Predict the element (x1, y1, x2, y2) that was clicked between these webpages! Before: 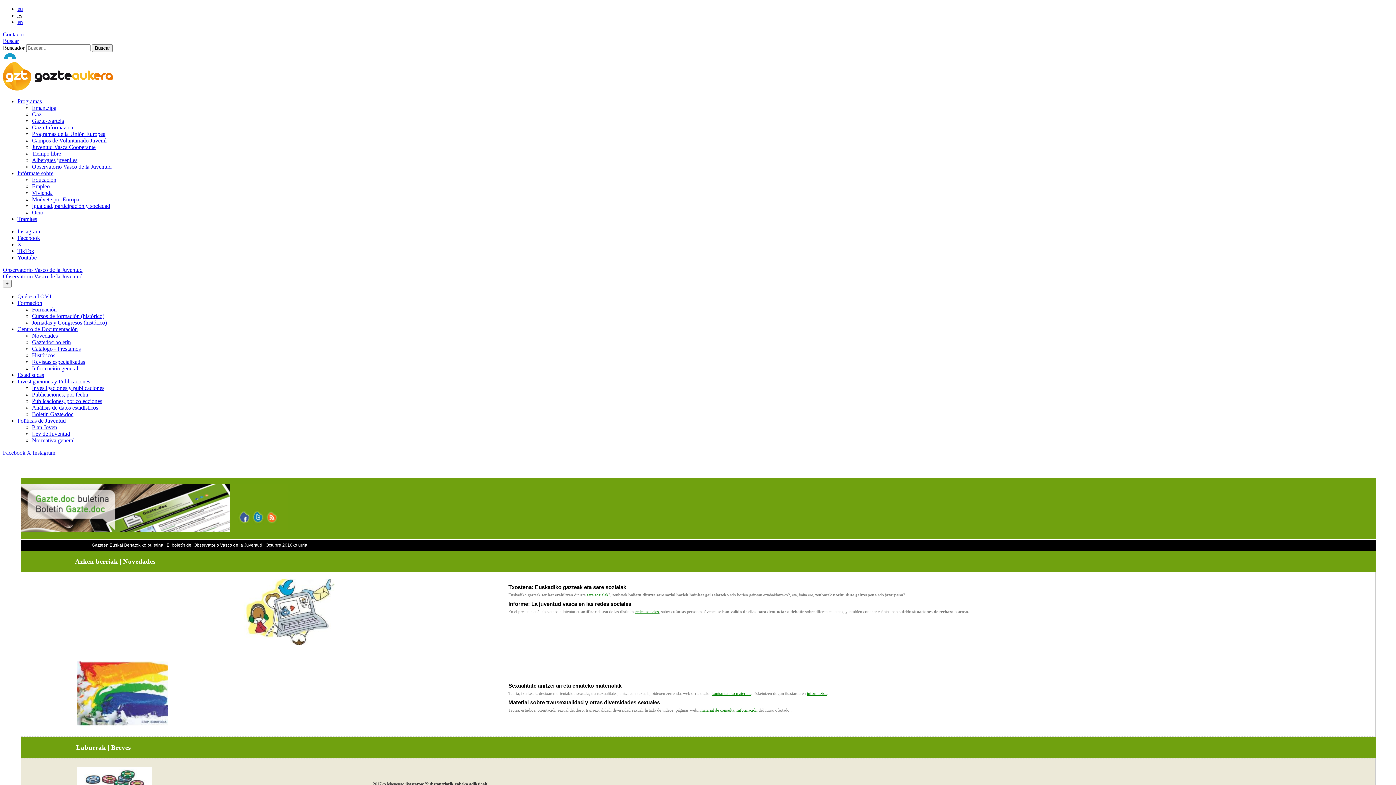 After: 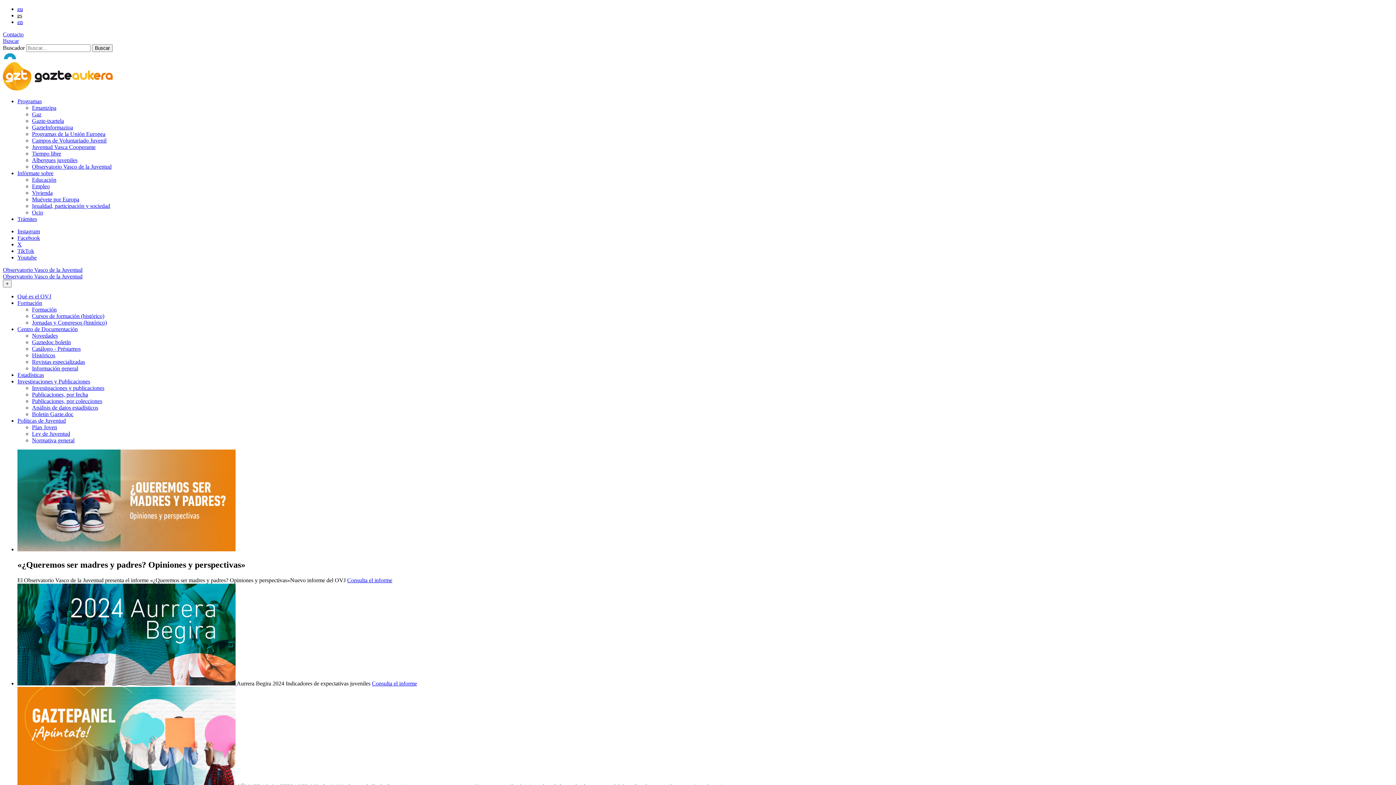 Action: bbox: (32, 163, 111, 169) label: Observatorio Vasco de la Juventud